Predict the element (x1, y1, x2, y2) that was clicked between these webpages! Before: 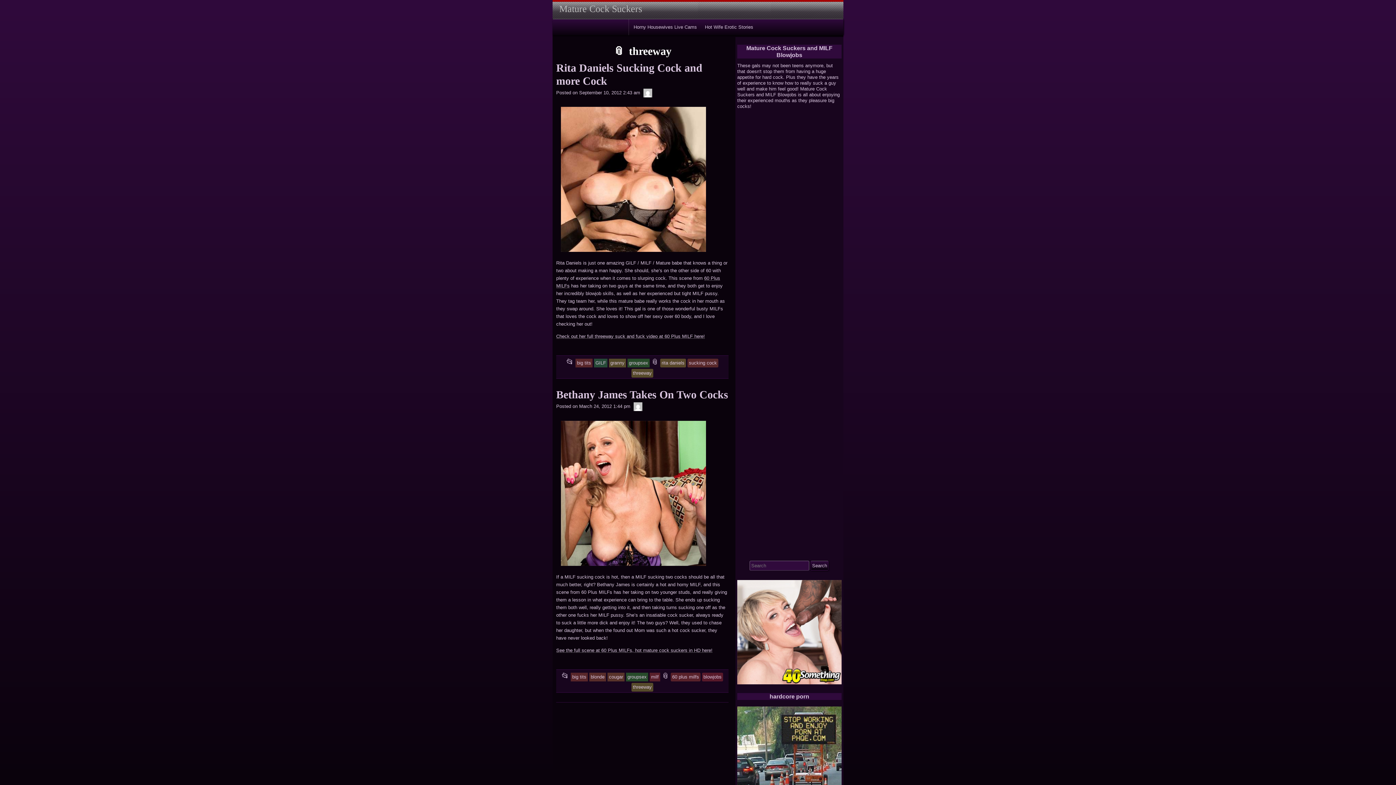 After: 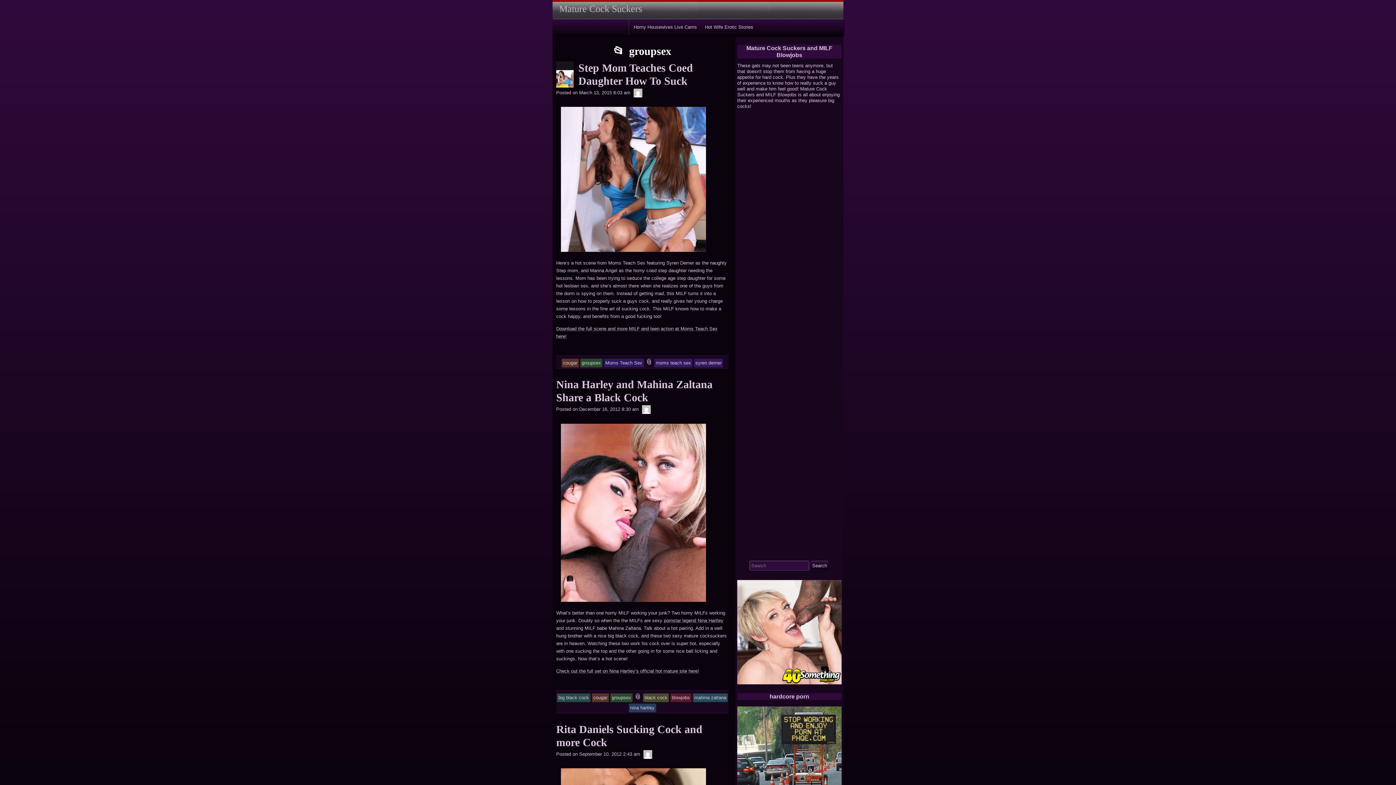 Action: label: groupsex bbox: (626, 674, 648, 679)